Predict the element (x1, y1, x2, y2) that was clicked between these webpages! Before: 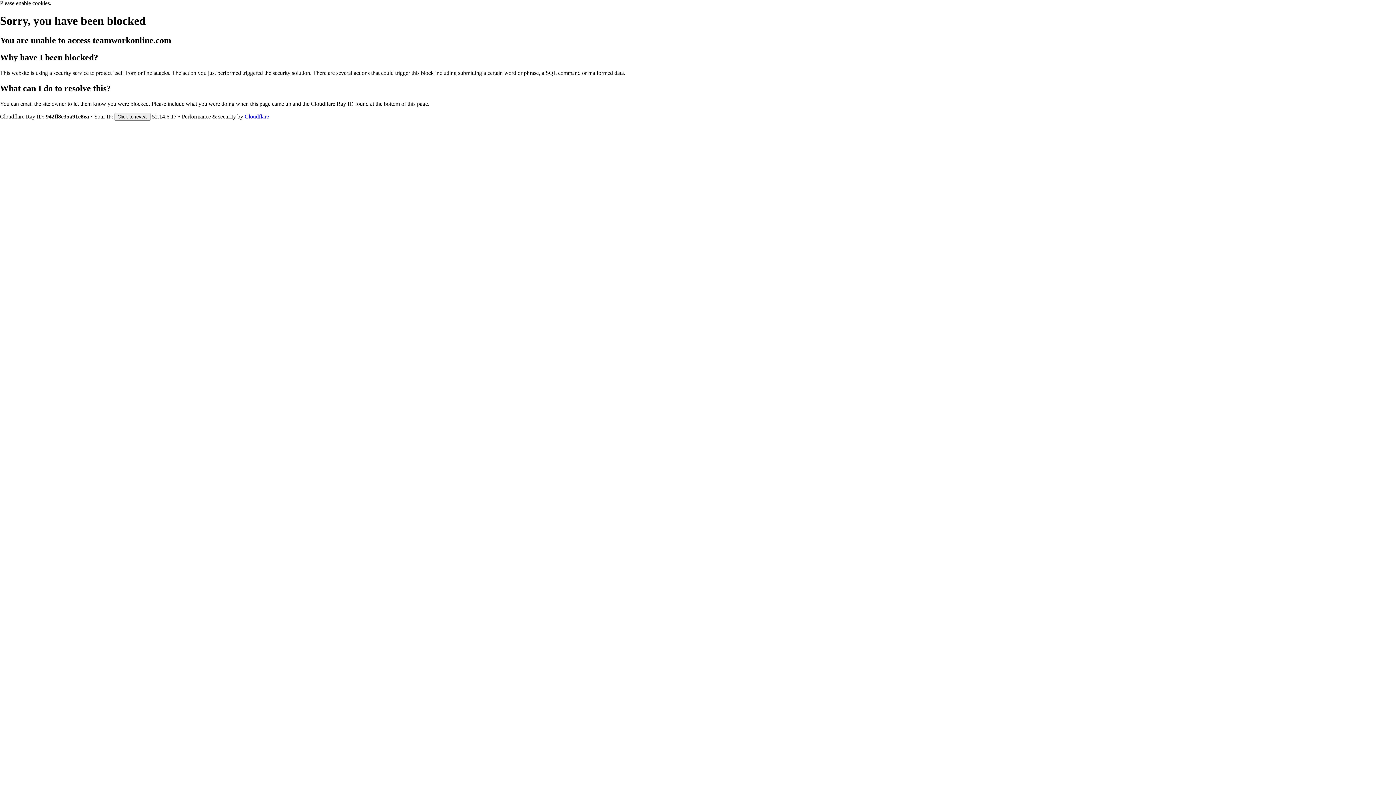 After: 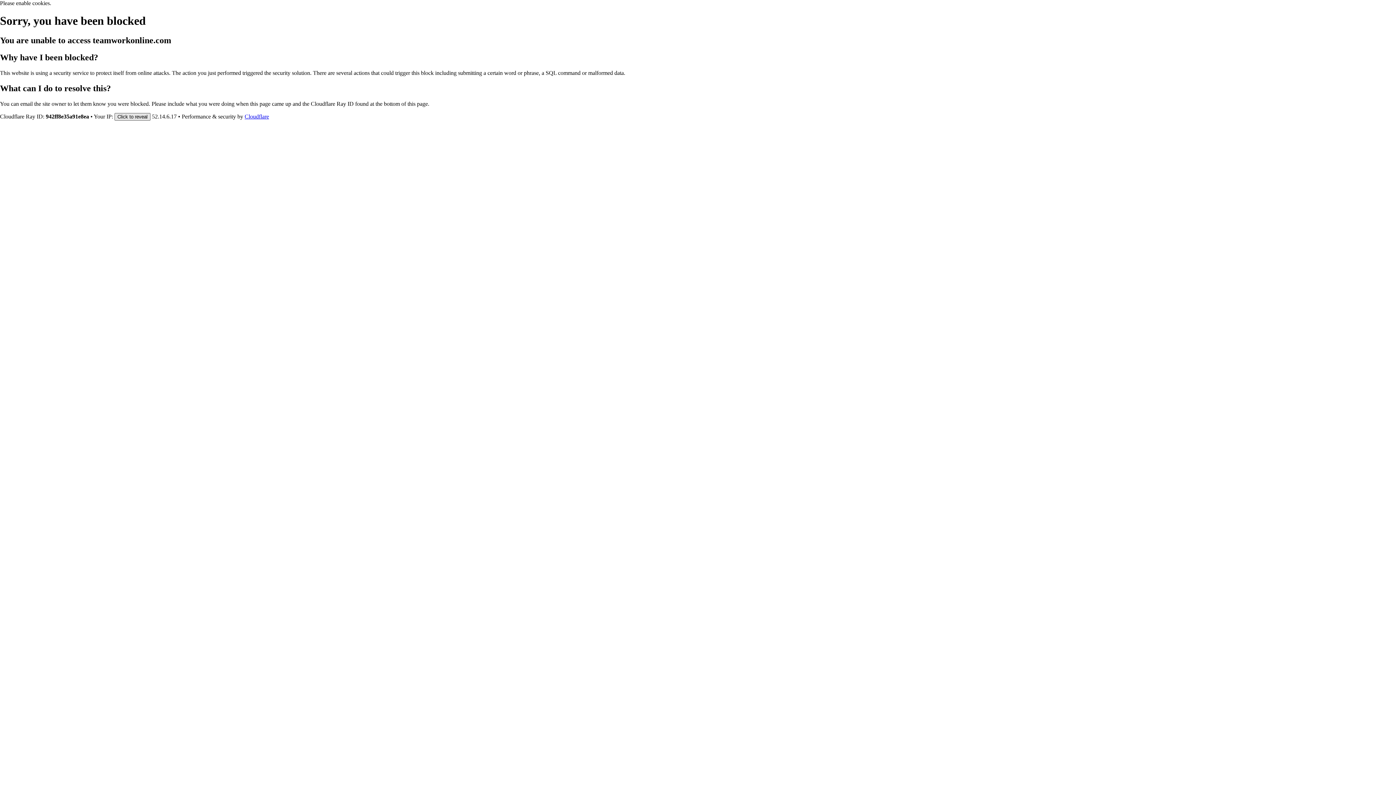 Action: bbox: (114, 112, 150, 120) label: Click to reveal